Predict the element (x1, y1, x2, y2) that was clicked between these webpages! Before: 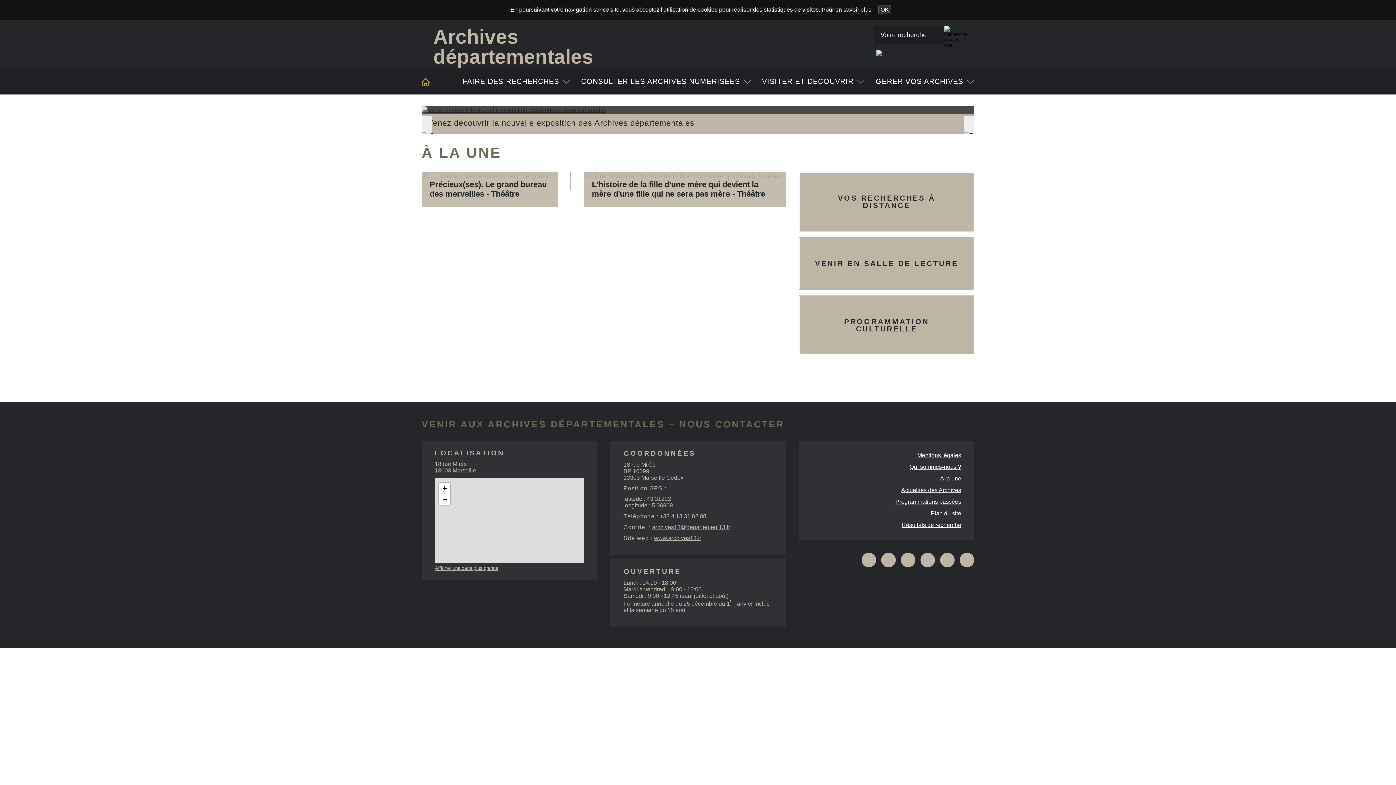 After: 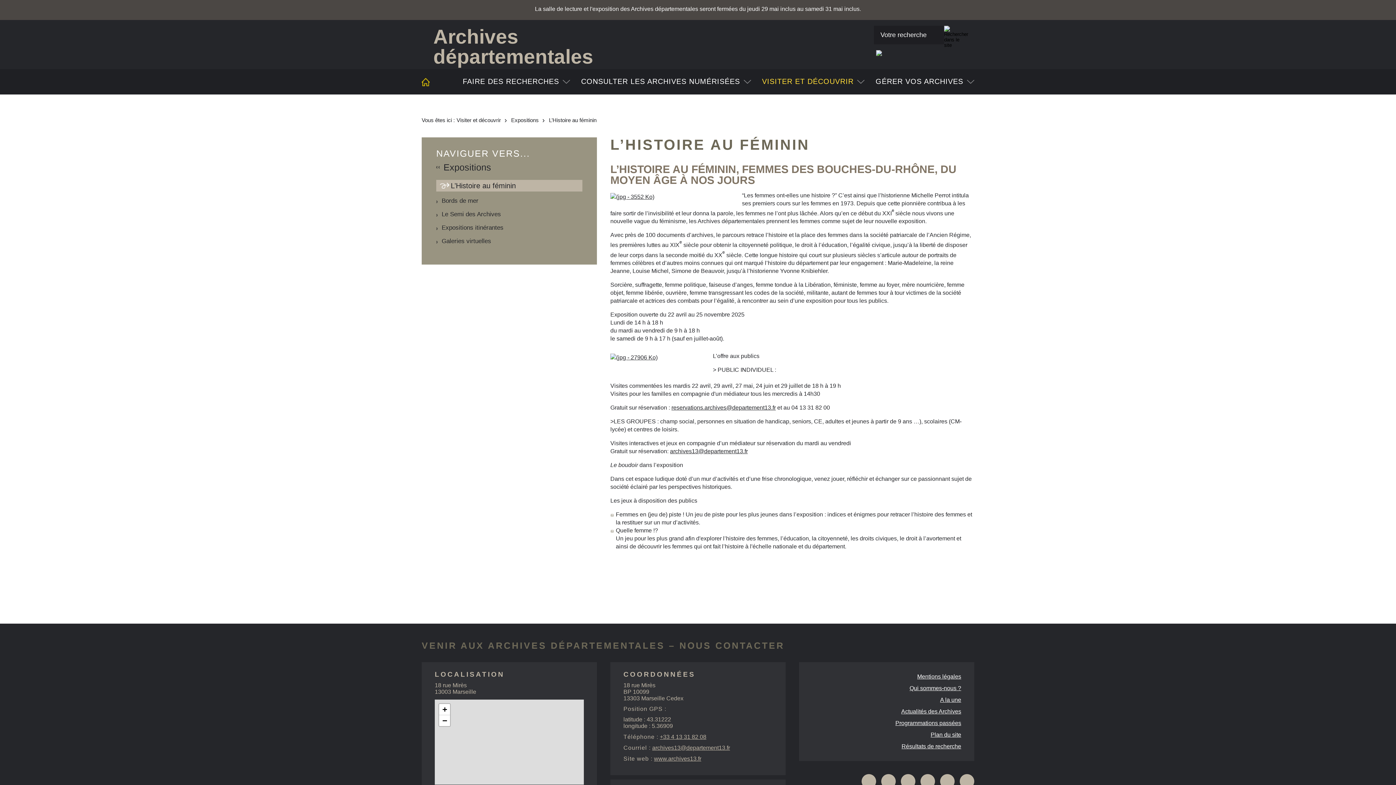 Action: bbox: (421, 106, 974, 114)